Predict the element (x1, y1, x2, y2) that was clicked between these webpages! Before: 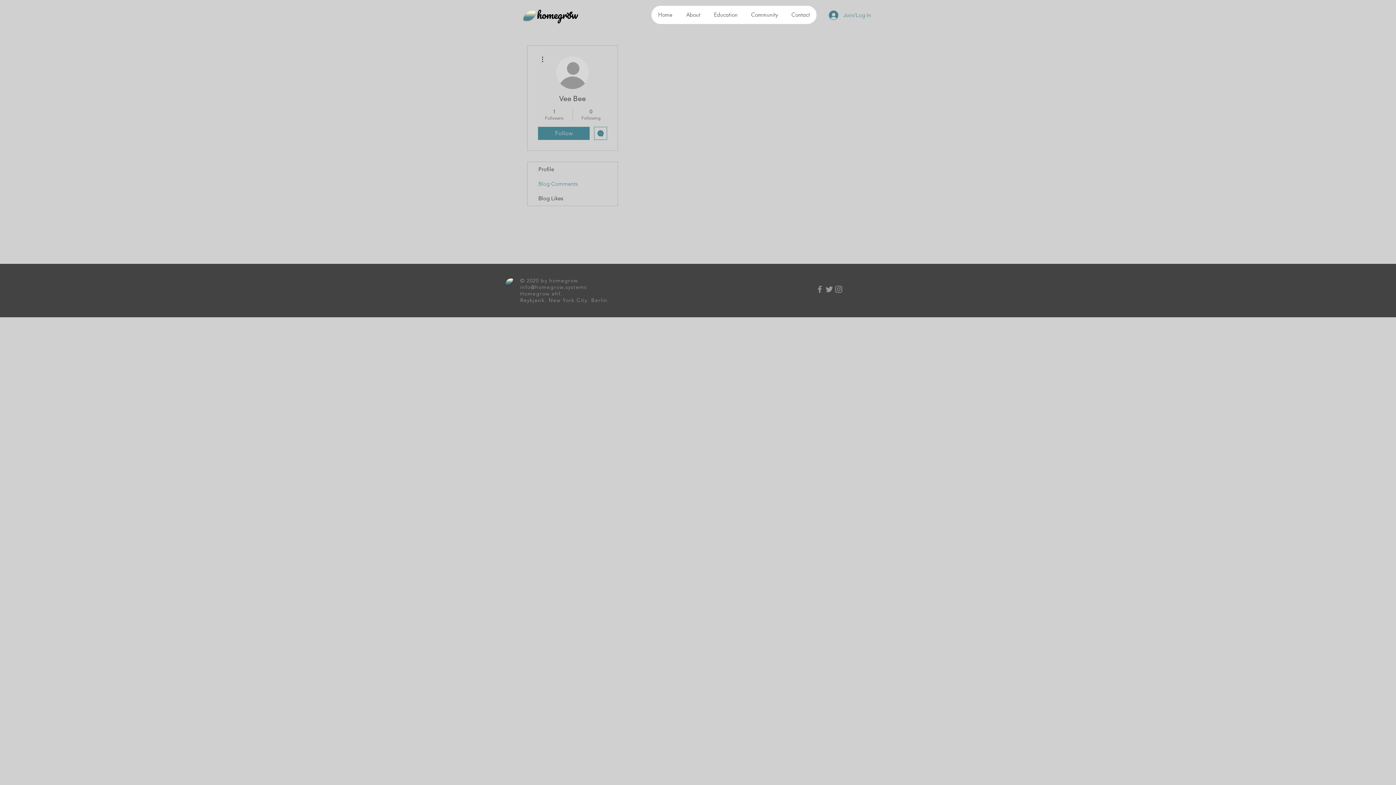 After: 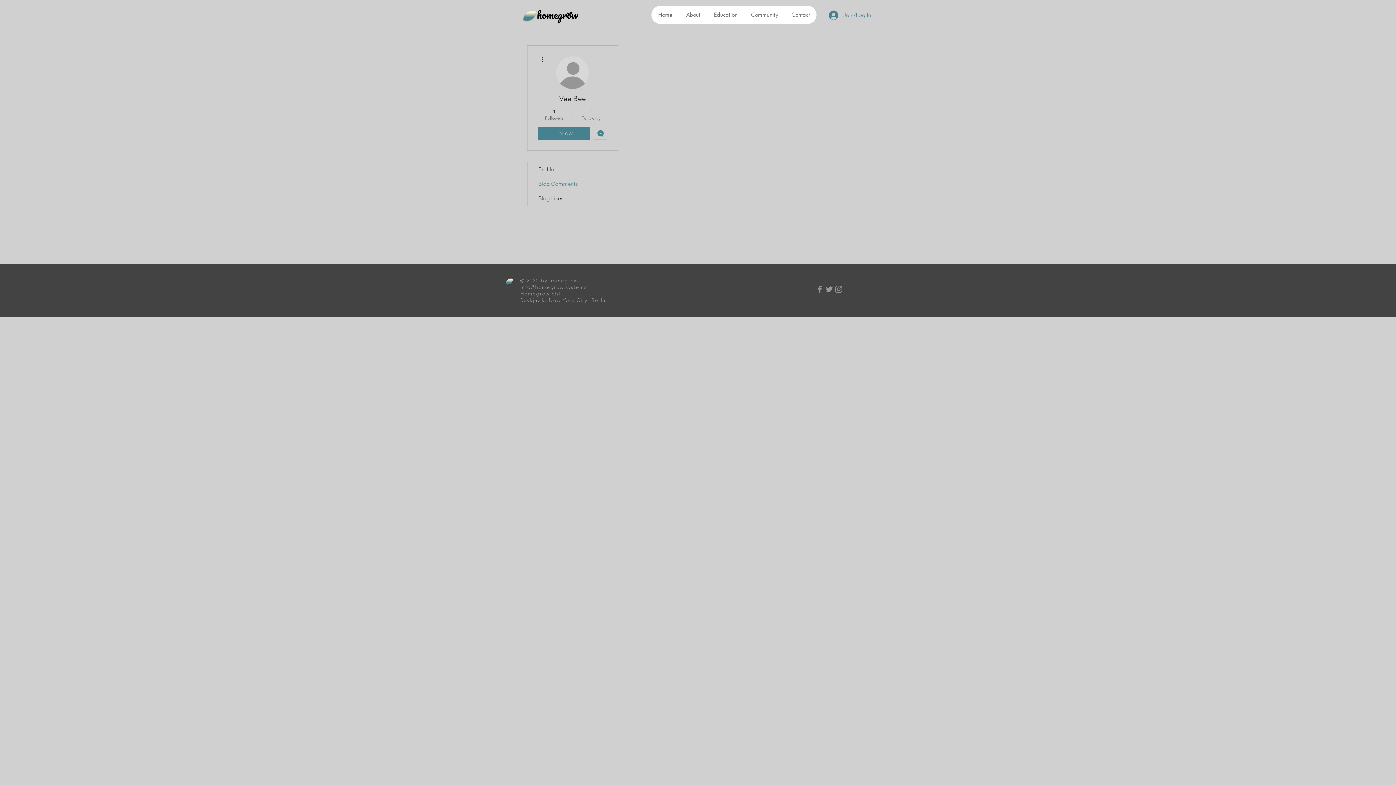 Action: bbox: (815, 284, 824, 294) label: Facebook